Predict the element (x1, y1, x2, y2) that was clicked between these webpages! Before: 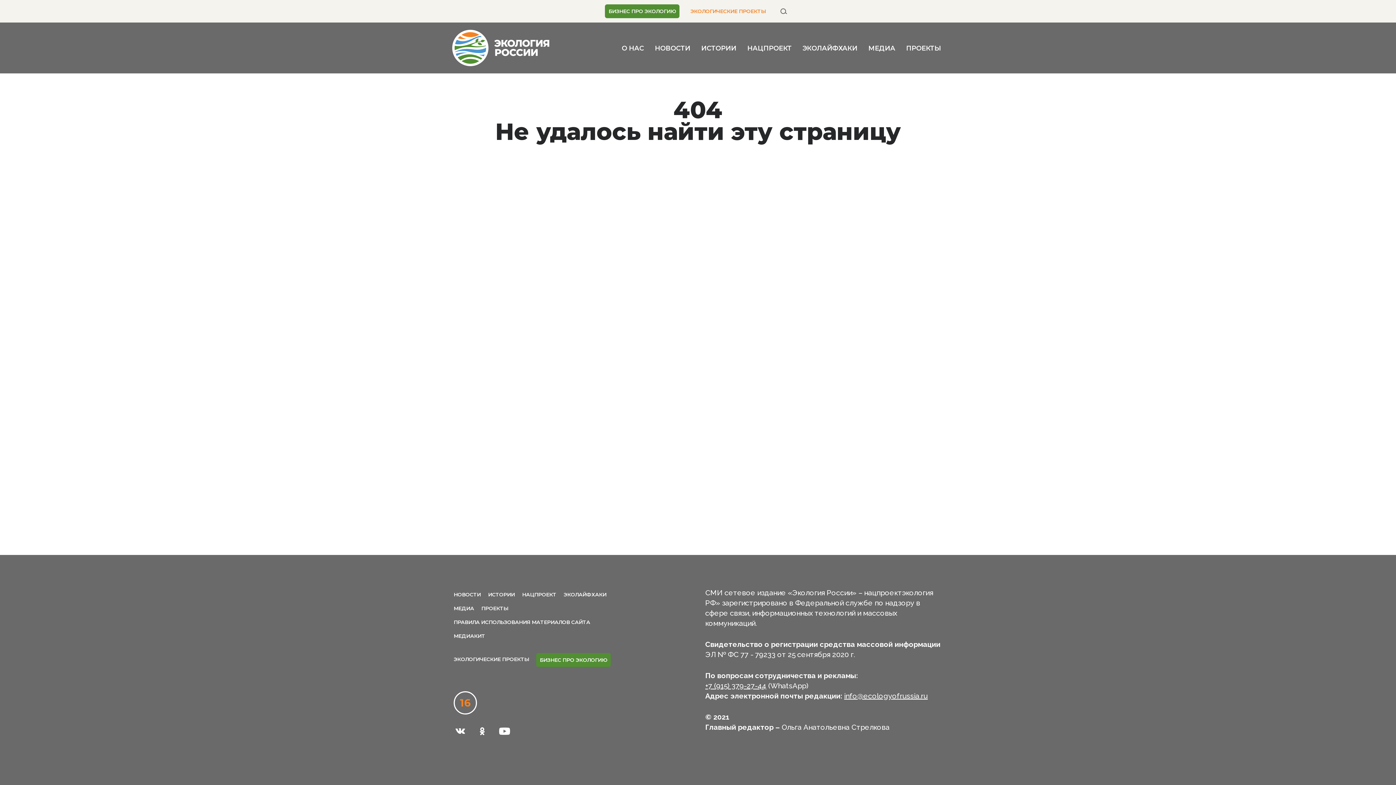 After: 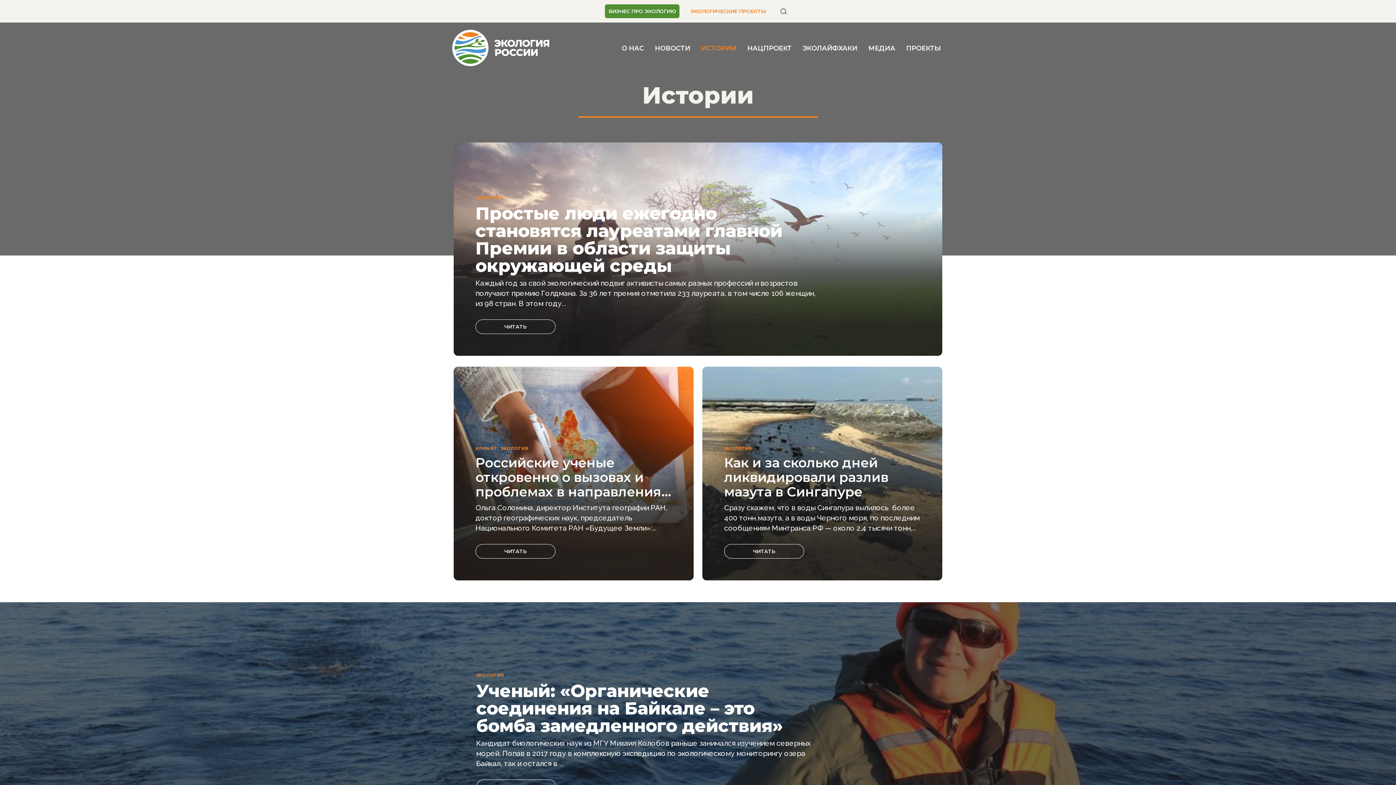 Action: label: ИСТОРИИ bbox: (701, 44, 736, 52)